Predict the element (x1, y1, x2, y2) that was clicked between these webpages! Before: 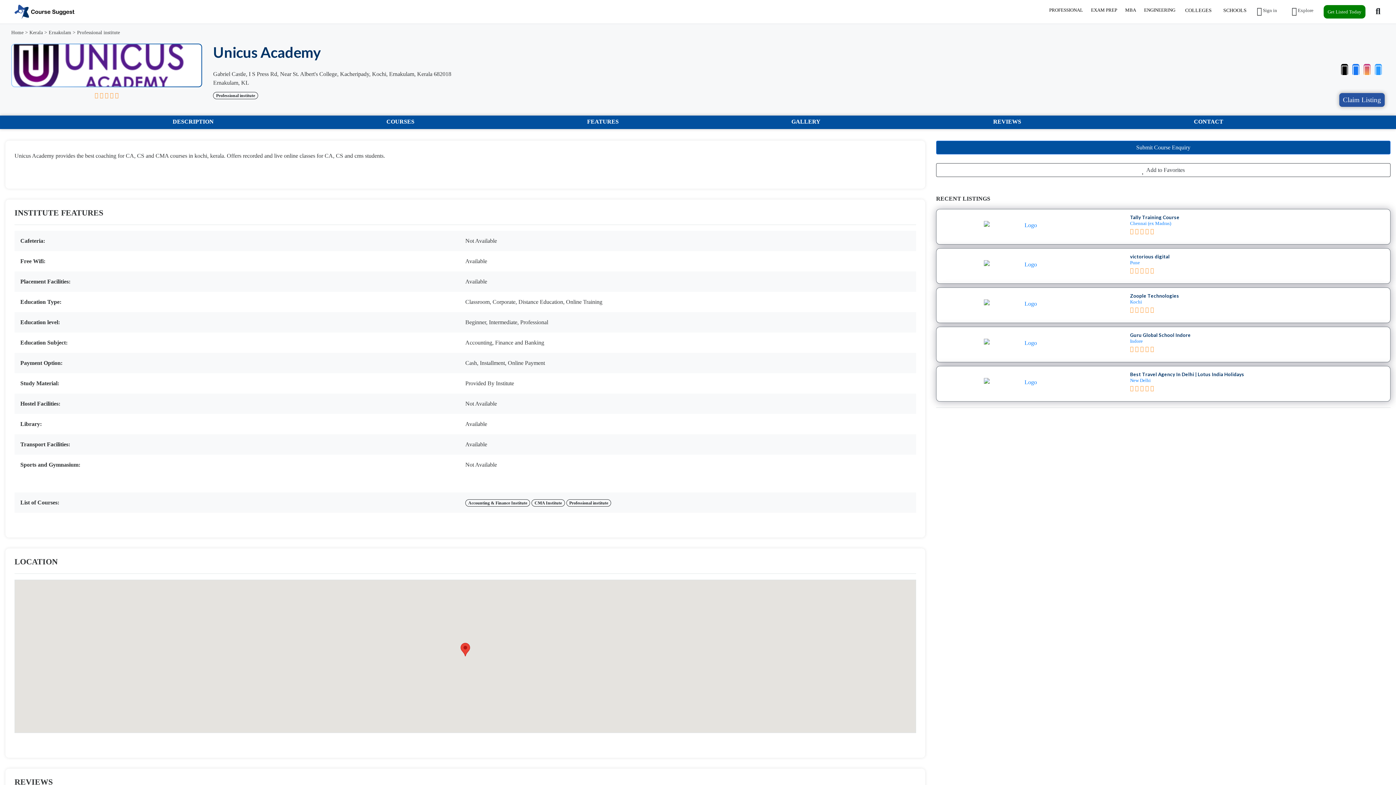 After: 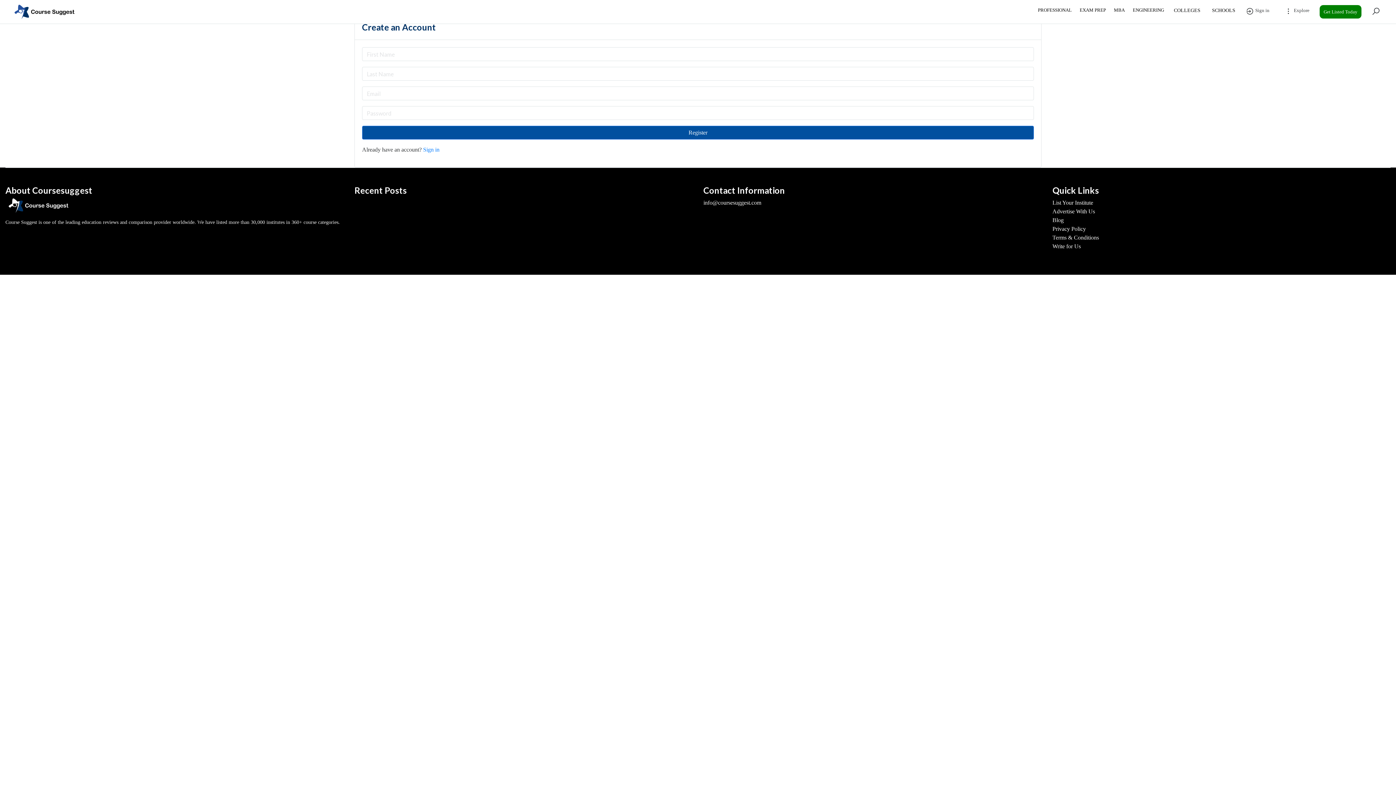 Action: label: Get Listed Today bbox: (1324, 6, 1365, 16)